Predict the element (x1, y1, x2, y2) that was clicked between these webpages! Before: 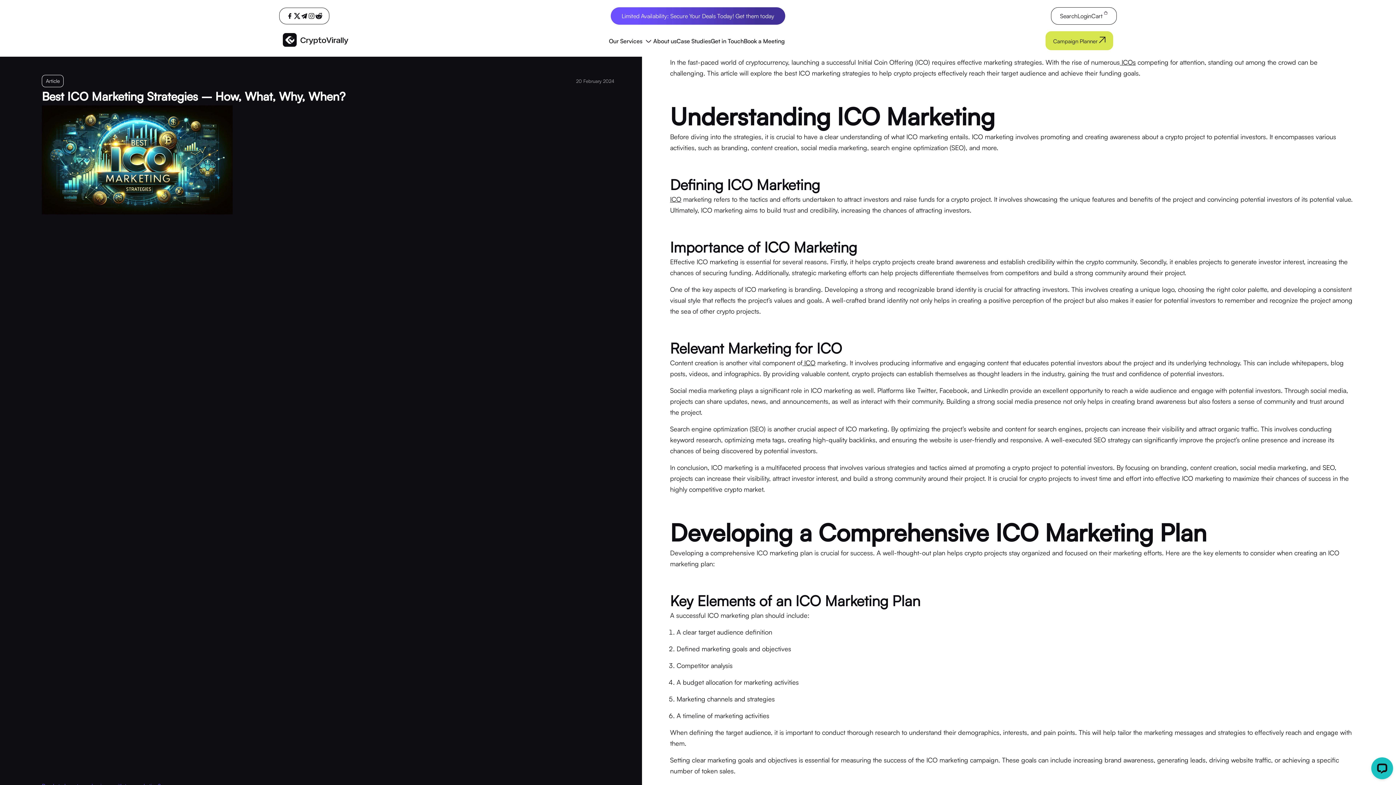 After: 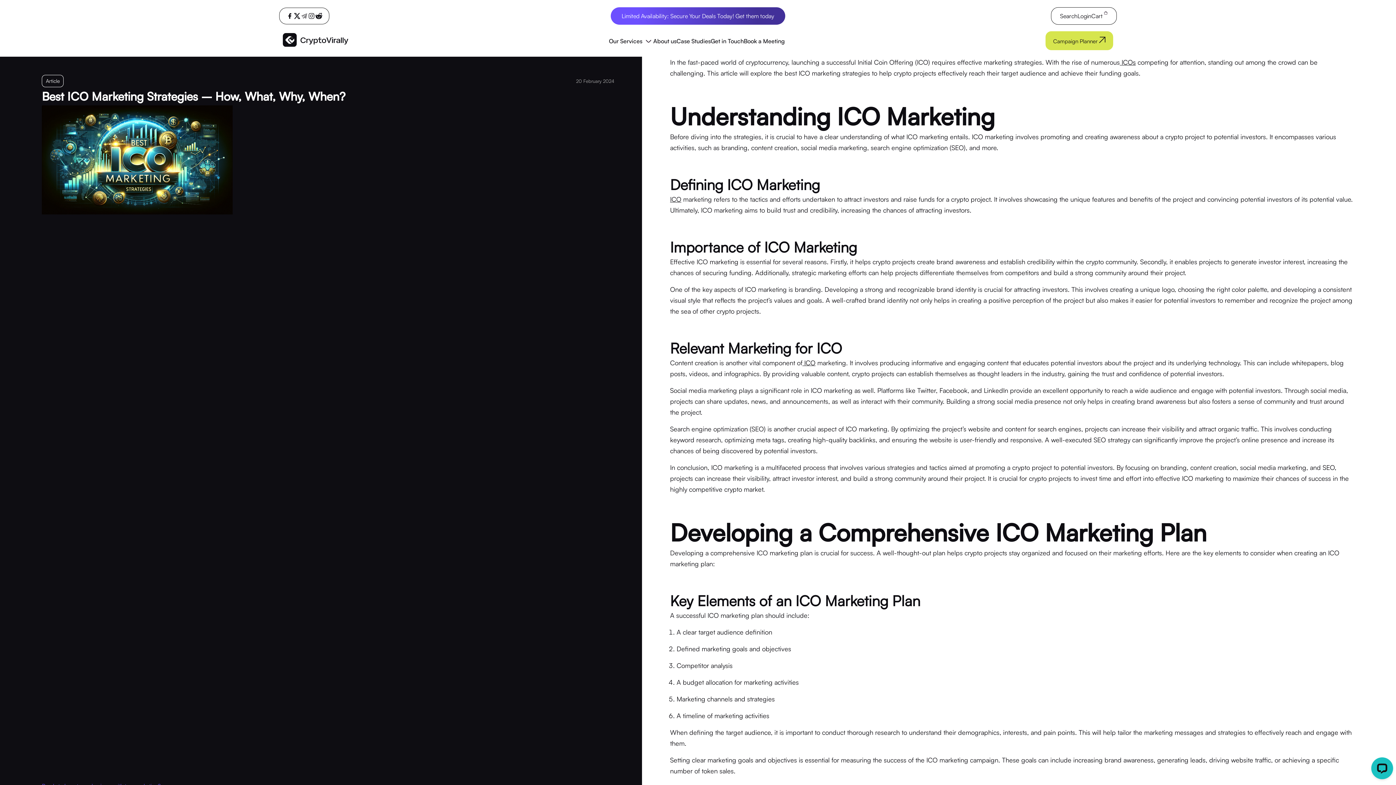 Action: bbox: (300, 12, 308, 19)